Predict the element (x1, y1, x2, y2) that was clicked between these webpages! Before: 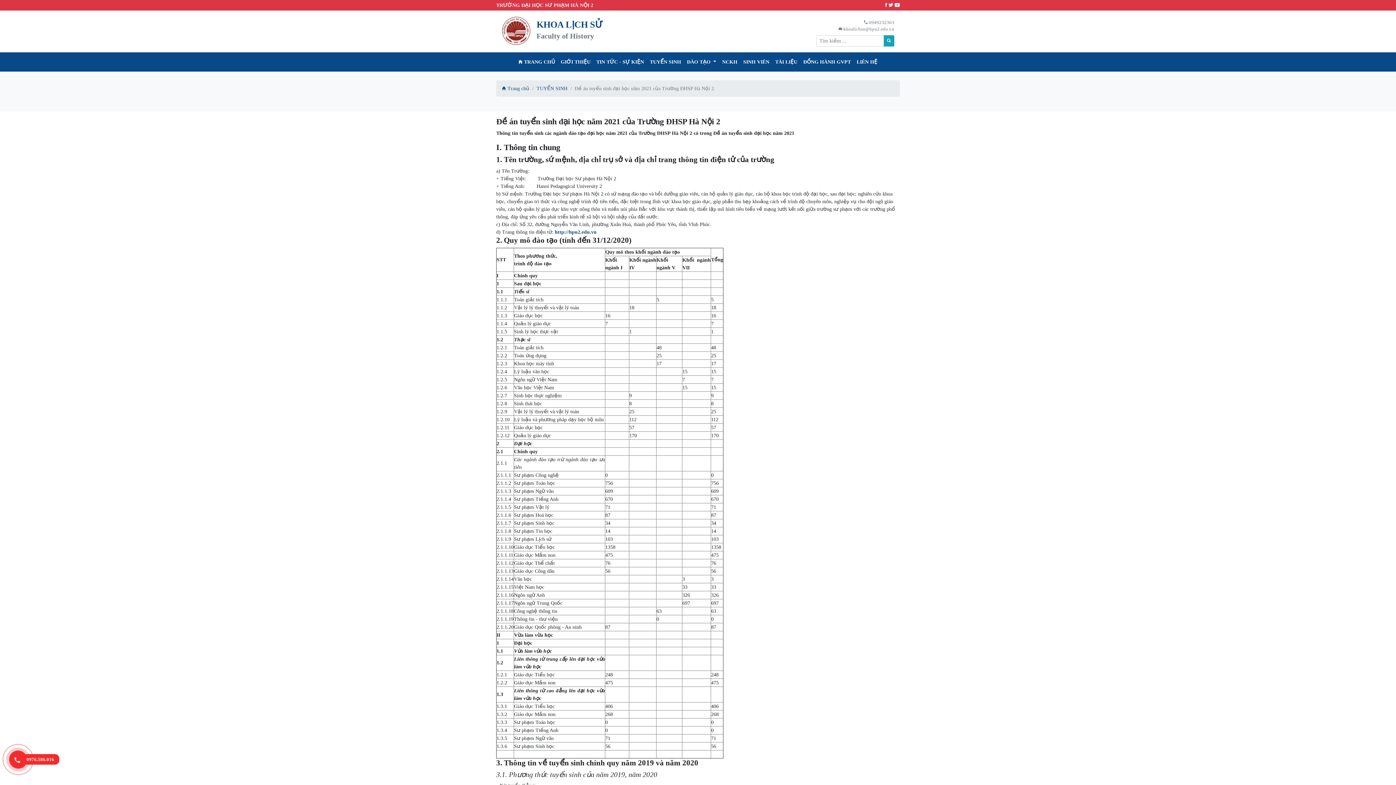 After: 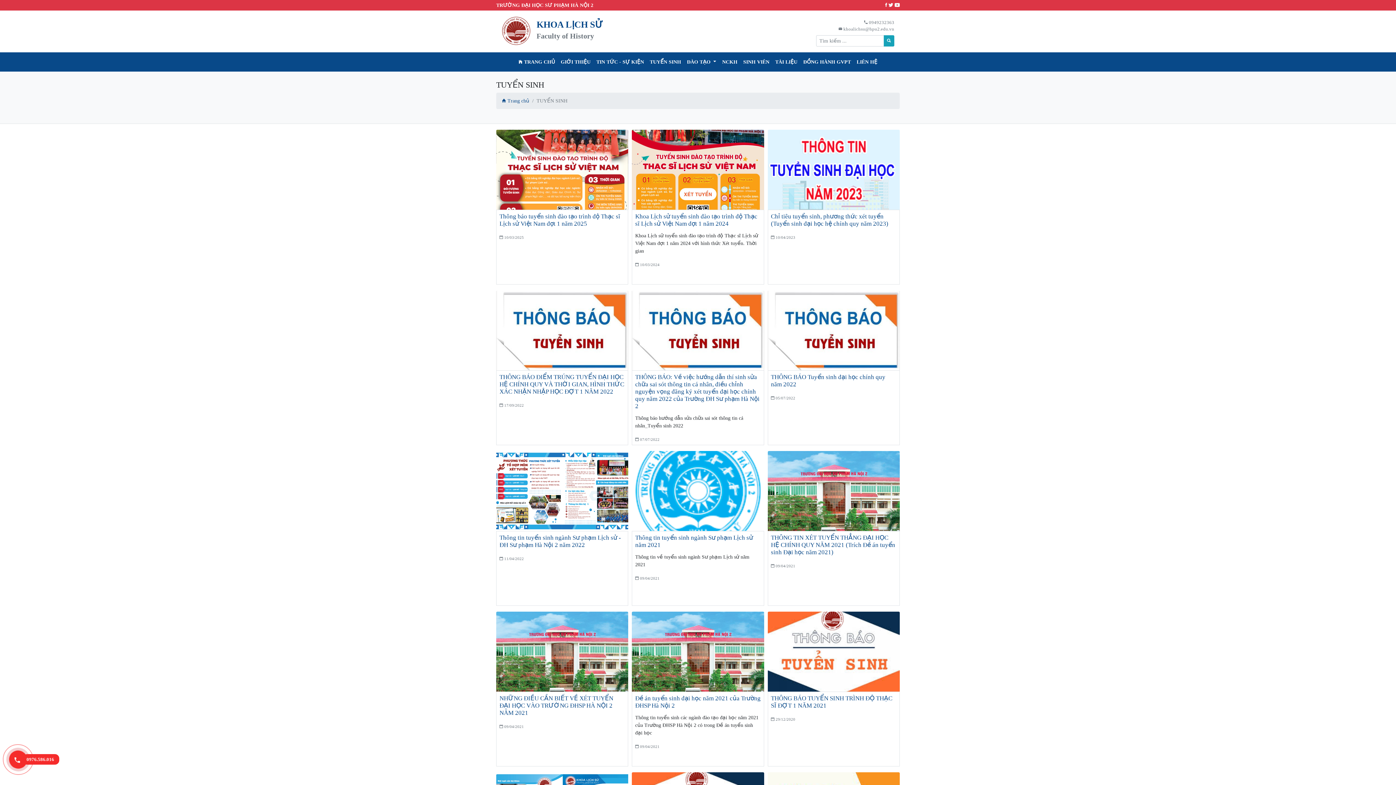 Action: label: TUYỂN SINH bbox: (647, 55, 684, 68)